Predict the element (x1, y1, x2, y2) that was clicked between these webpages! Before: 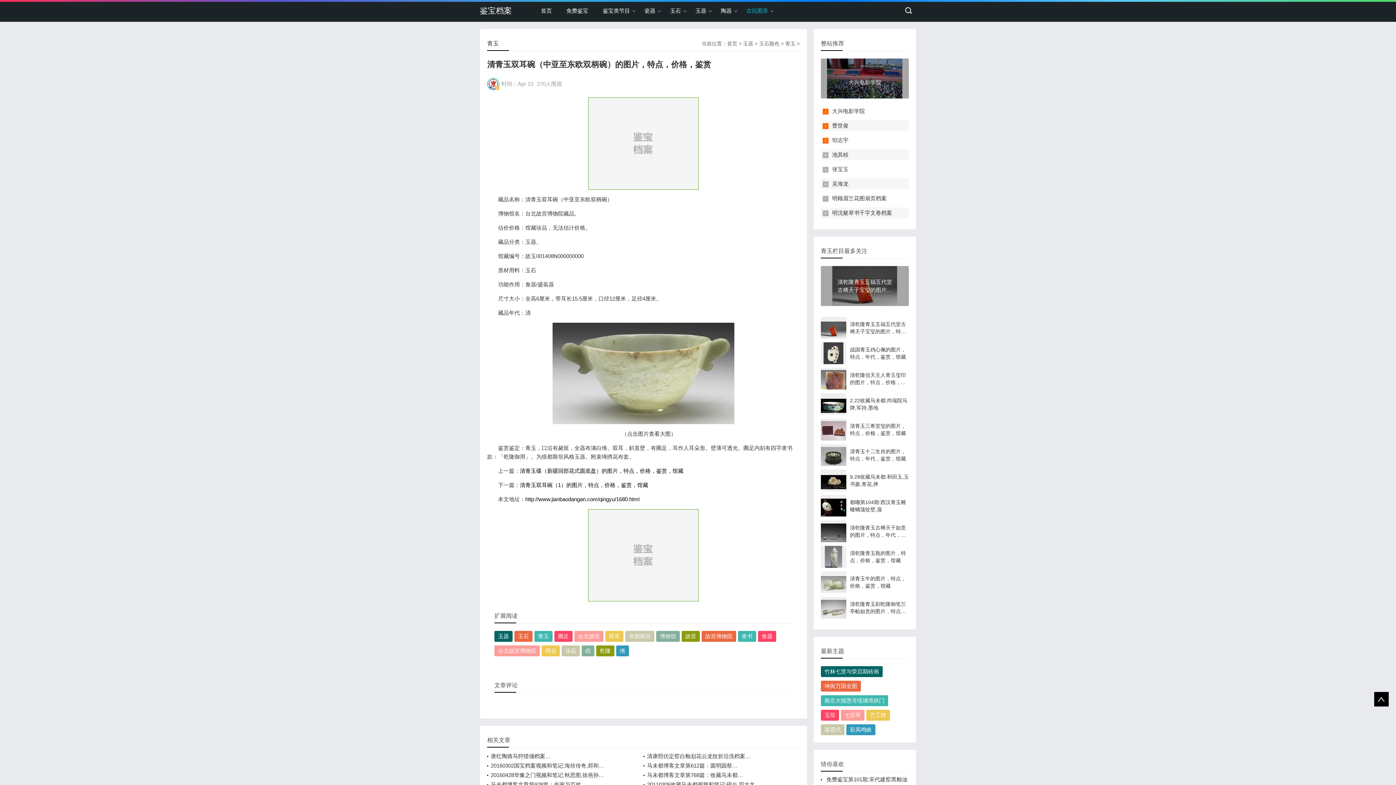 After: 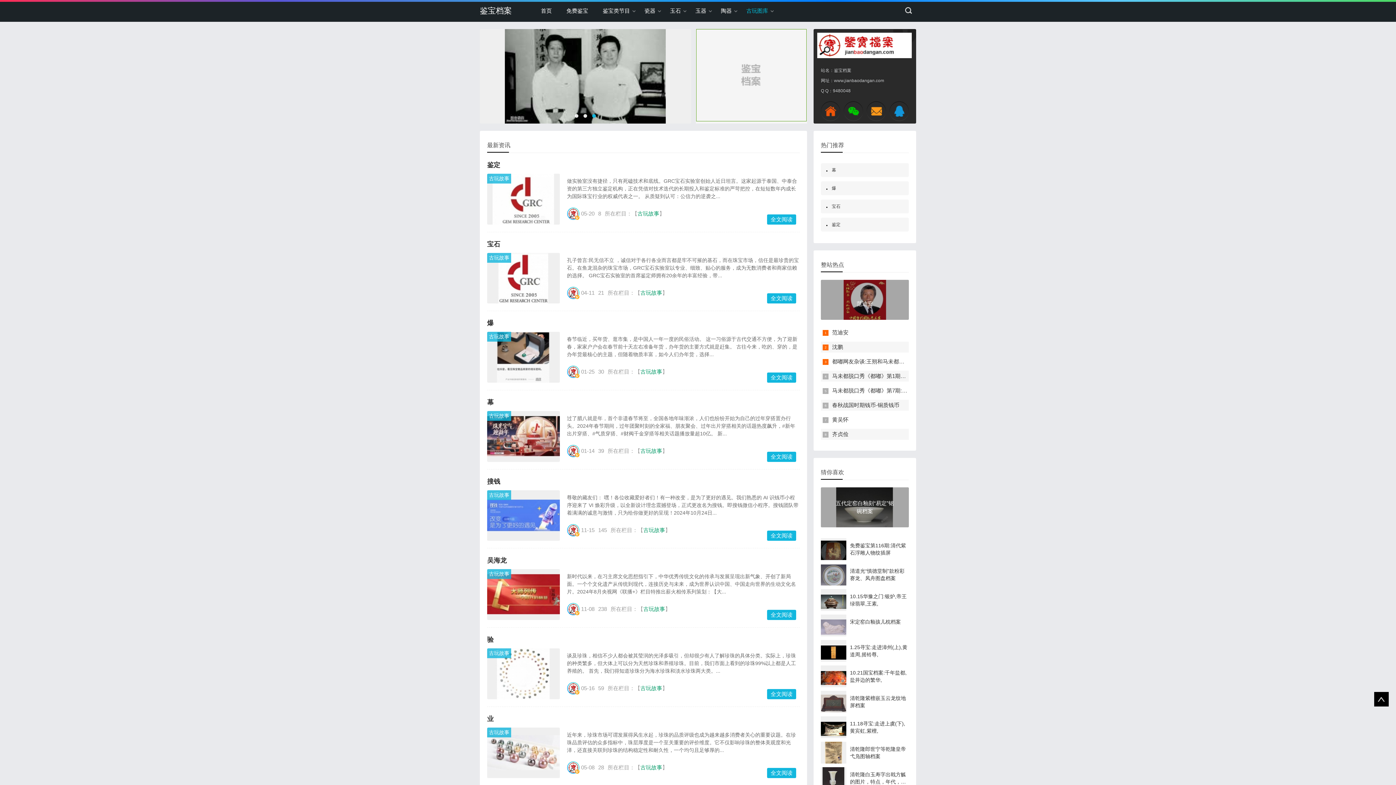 Action: bbox: (533, 1, 559, 20) label: 首页